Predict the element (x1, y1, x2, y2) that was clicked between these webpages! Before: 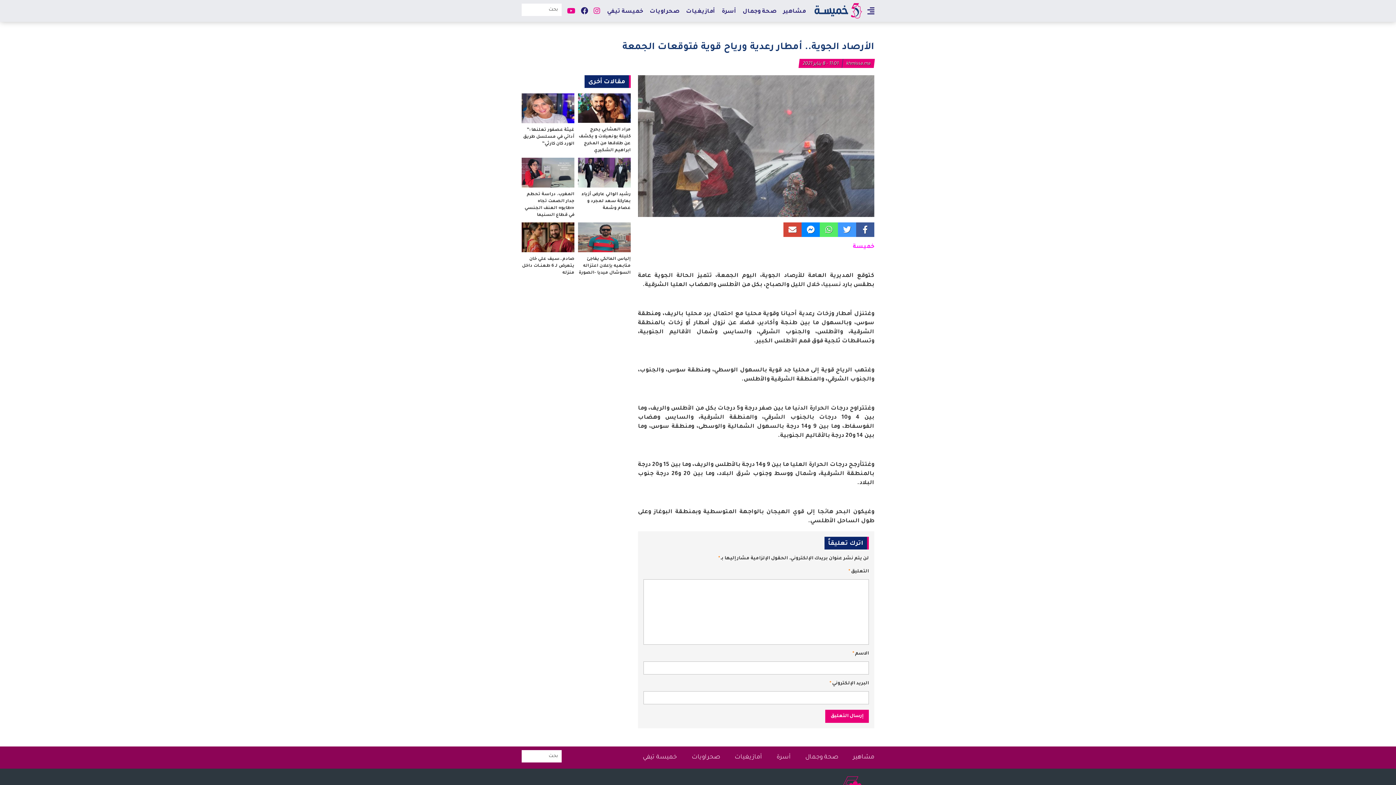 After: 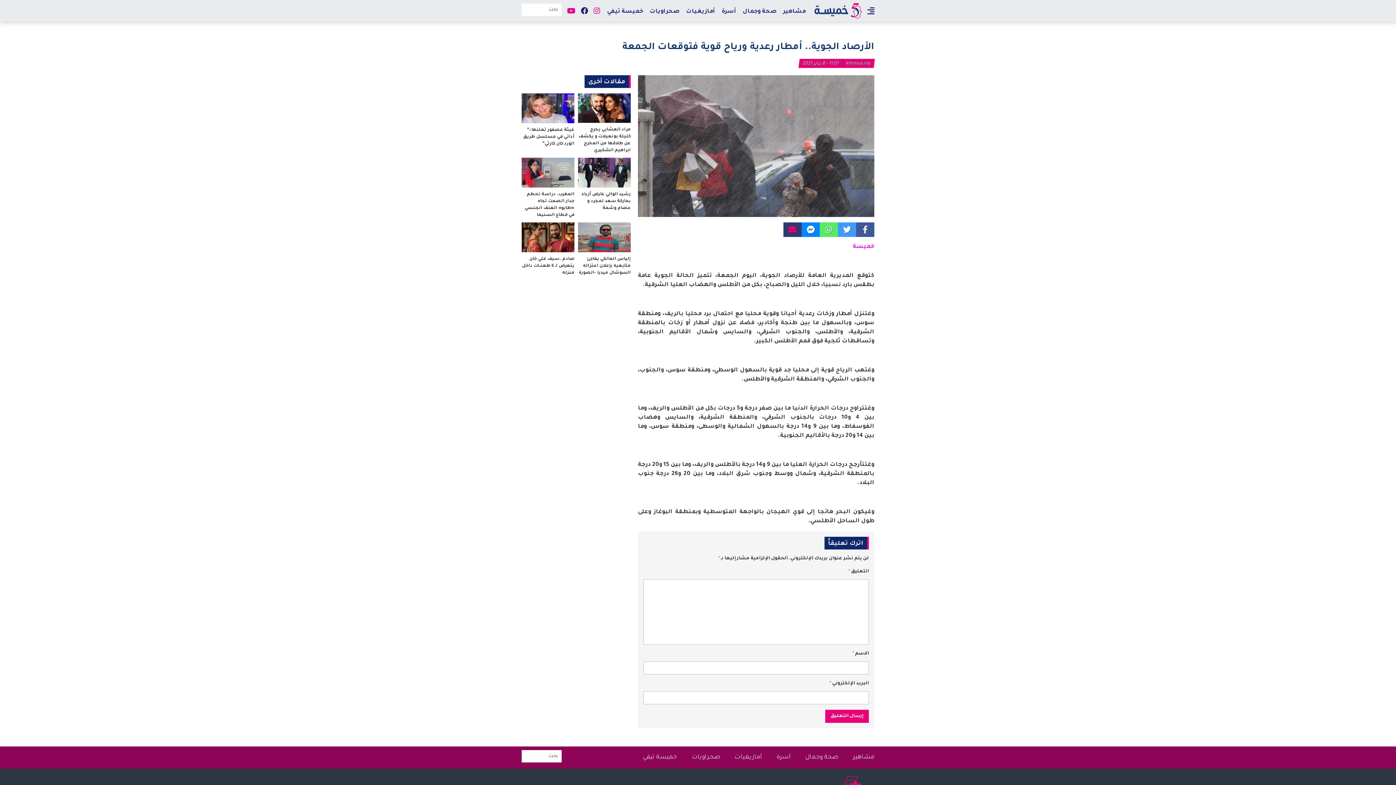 Action: bbox: (783, 222, 801, 237)